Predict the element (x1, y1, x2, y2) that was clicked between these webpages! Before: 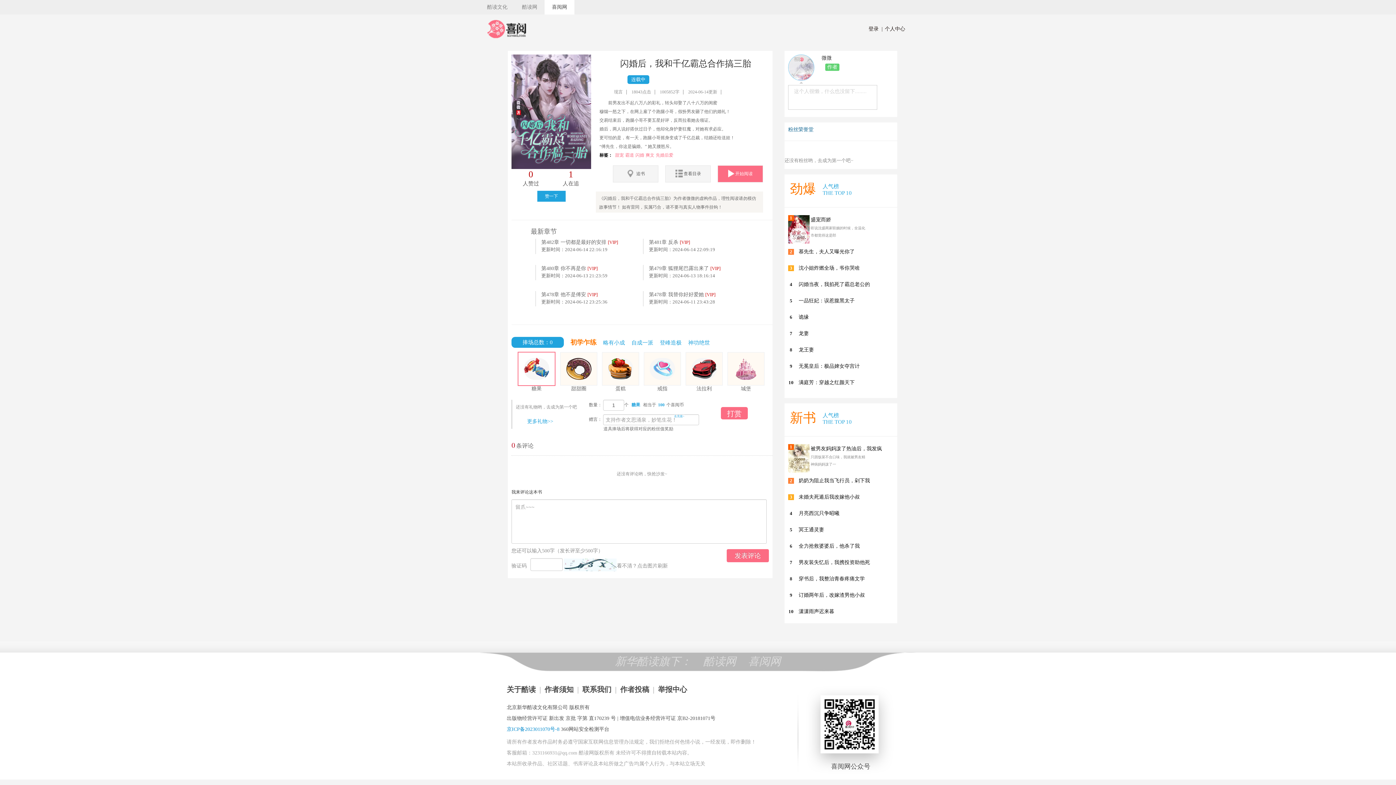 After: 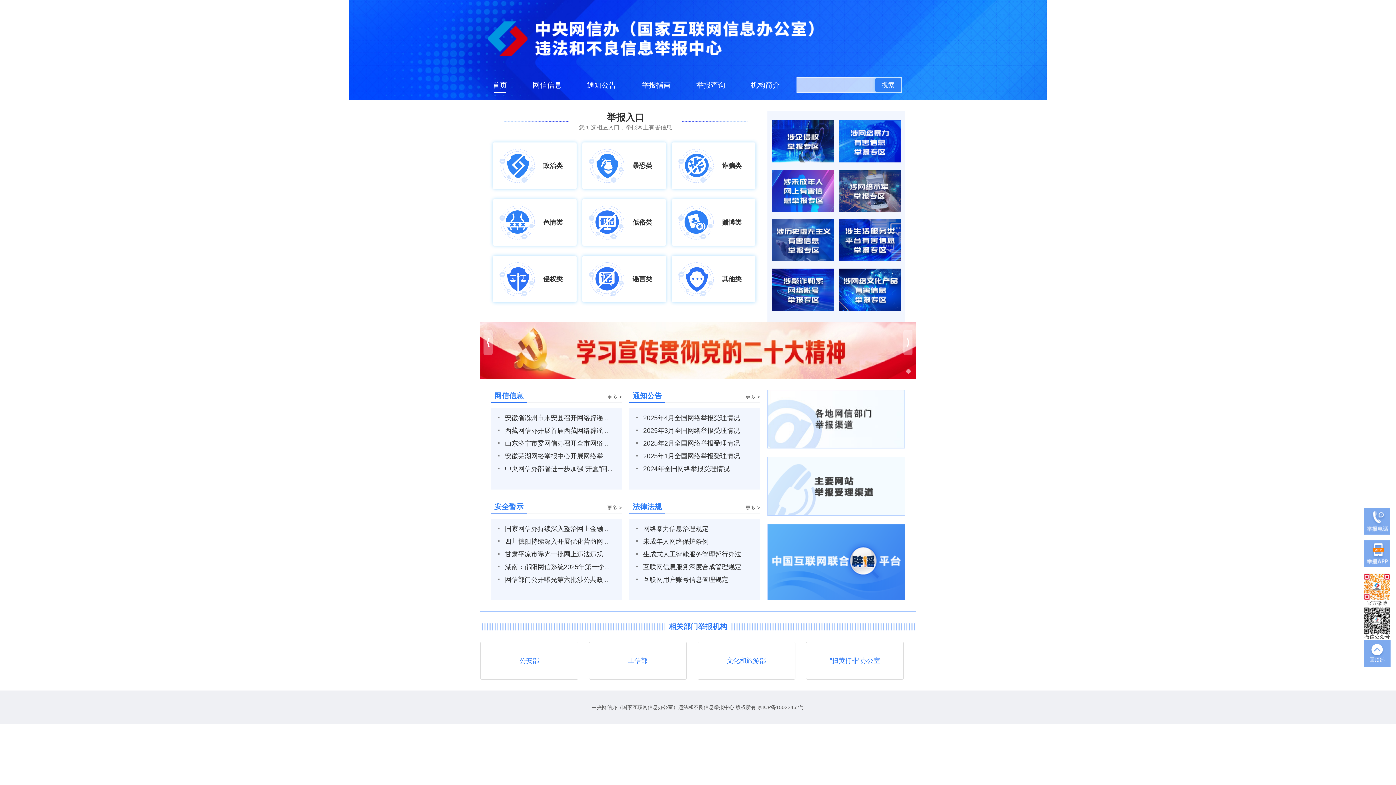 Action: label: 举报中心 bbox: (658, 686, 687, 693)